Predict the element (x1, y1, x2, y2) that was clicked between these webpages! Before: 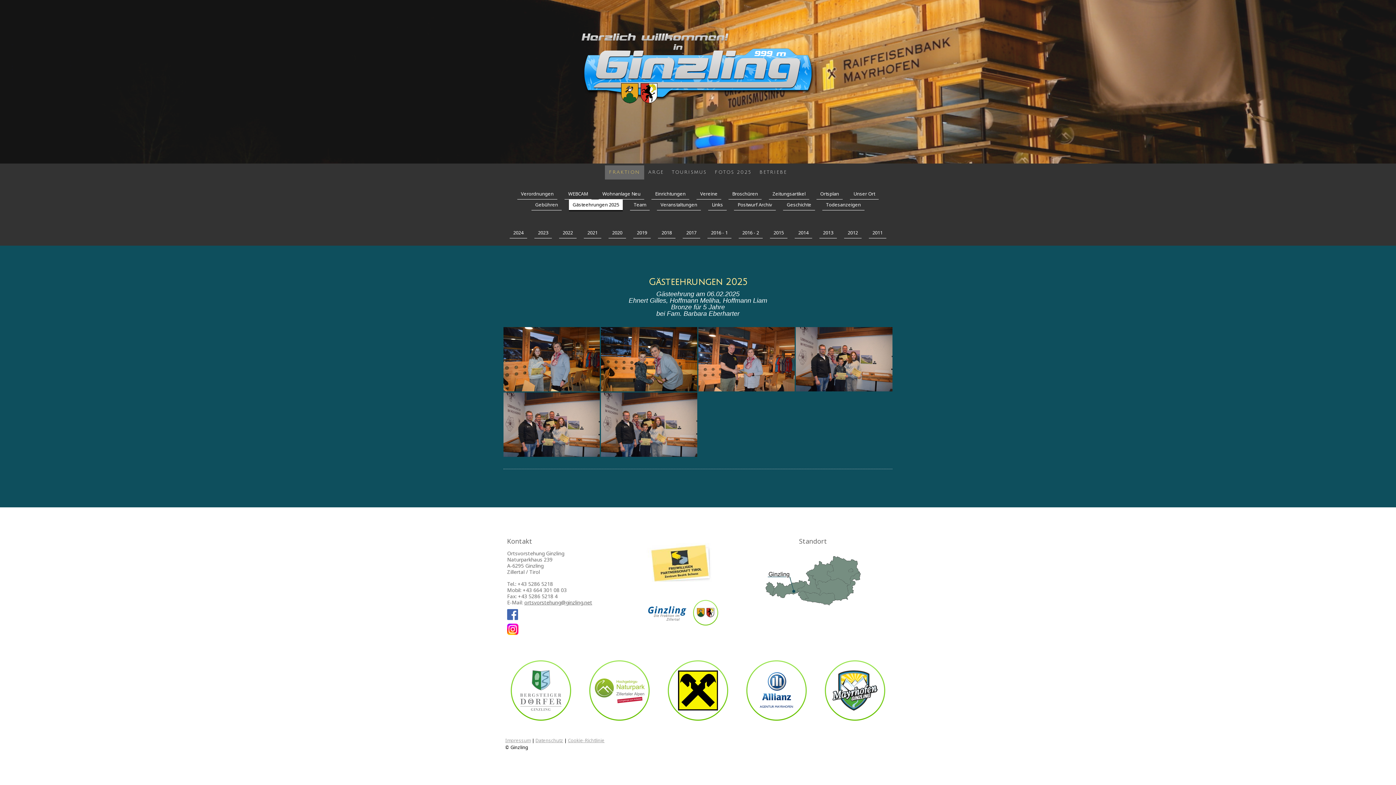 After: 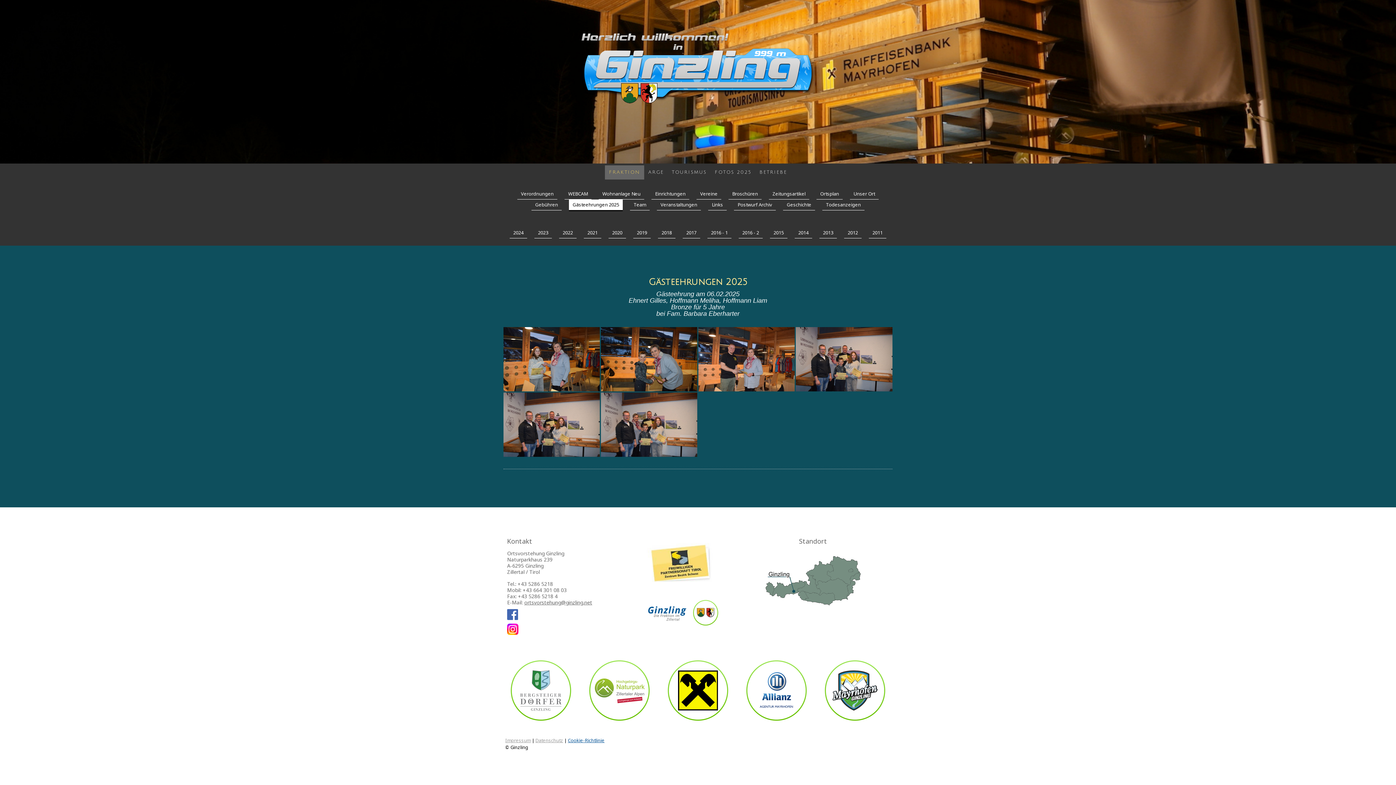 Action: label: Cookie-Richtlinie bbox: (568, 737, 604, 744)